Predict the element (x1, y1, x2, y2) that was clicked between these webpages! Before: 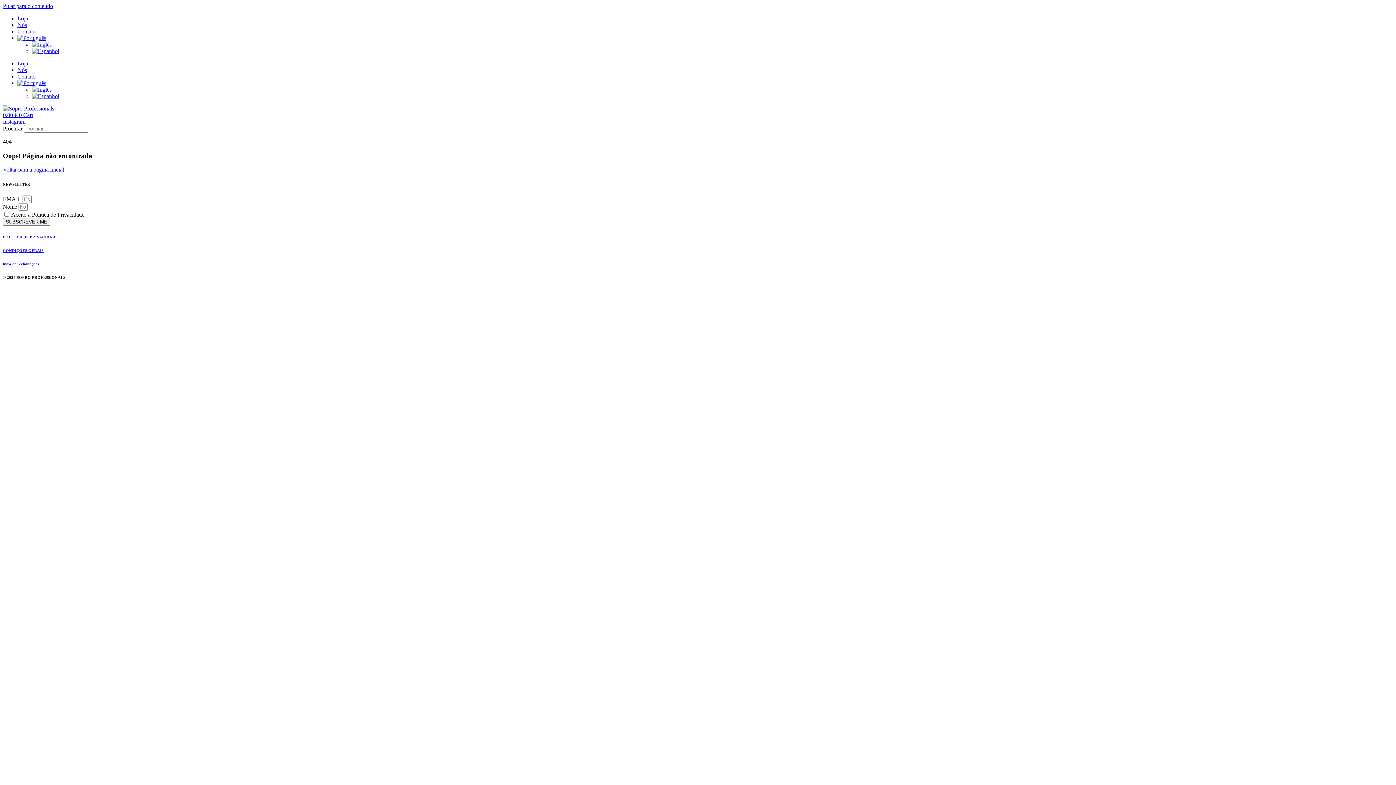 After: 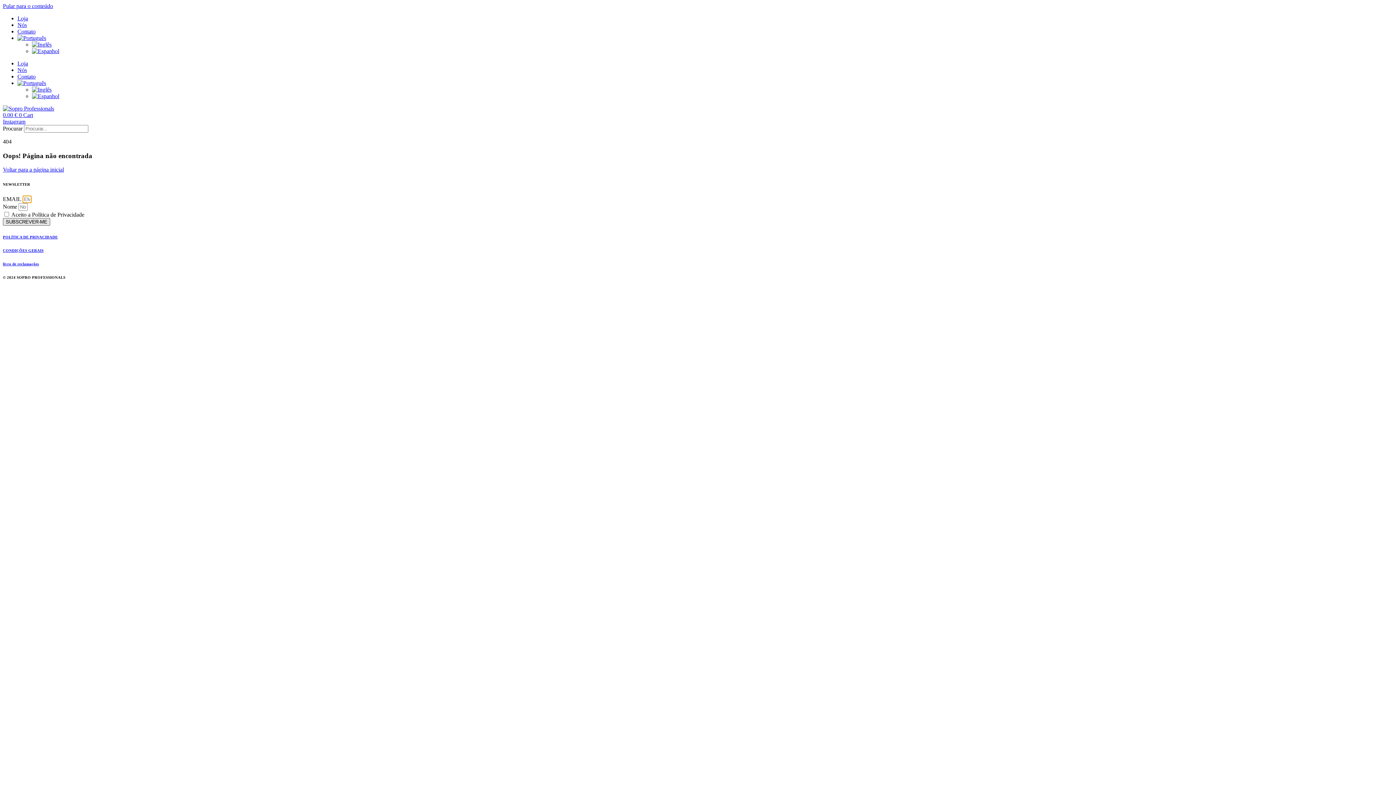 Action: bbox: (2, 218, 50, 225) label: SUBSCREVER-ME